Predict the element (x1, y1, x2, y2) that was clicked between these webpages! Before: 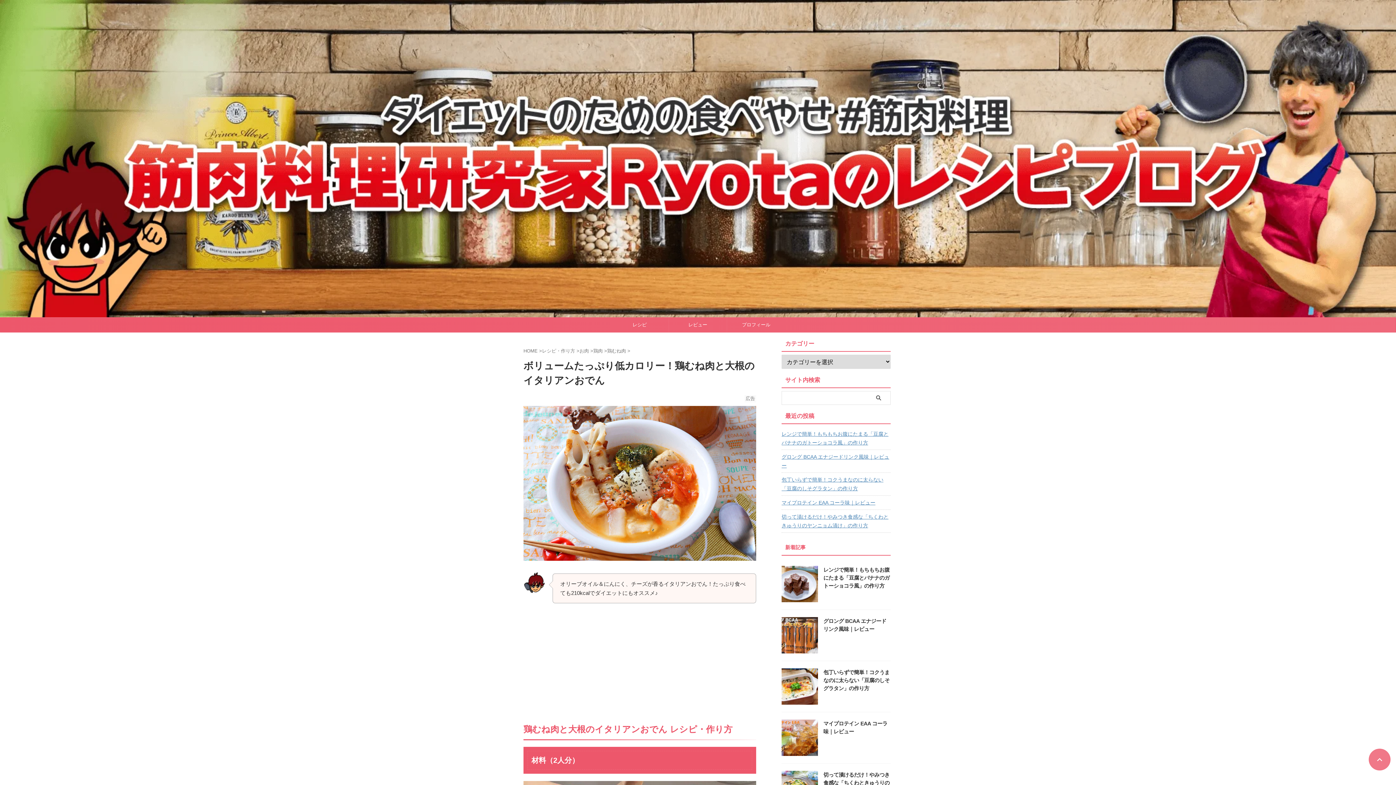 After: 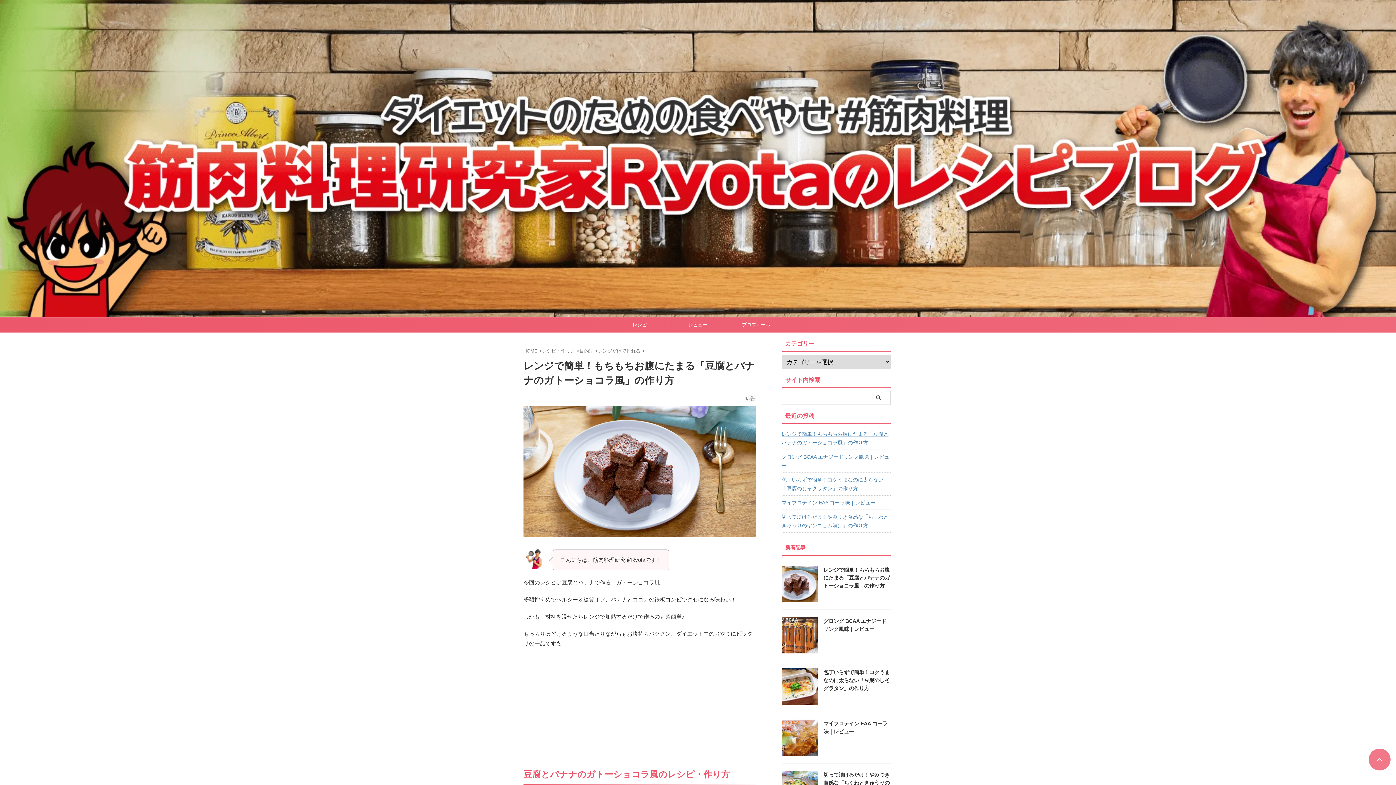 Action: bbox: (823, 567, 889, 588) label: レンジで簡単！もちもちお腹にたまる「豆腐とバナナのガトーショコラ風」の作り方